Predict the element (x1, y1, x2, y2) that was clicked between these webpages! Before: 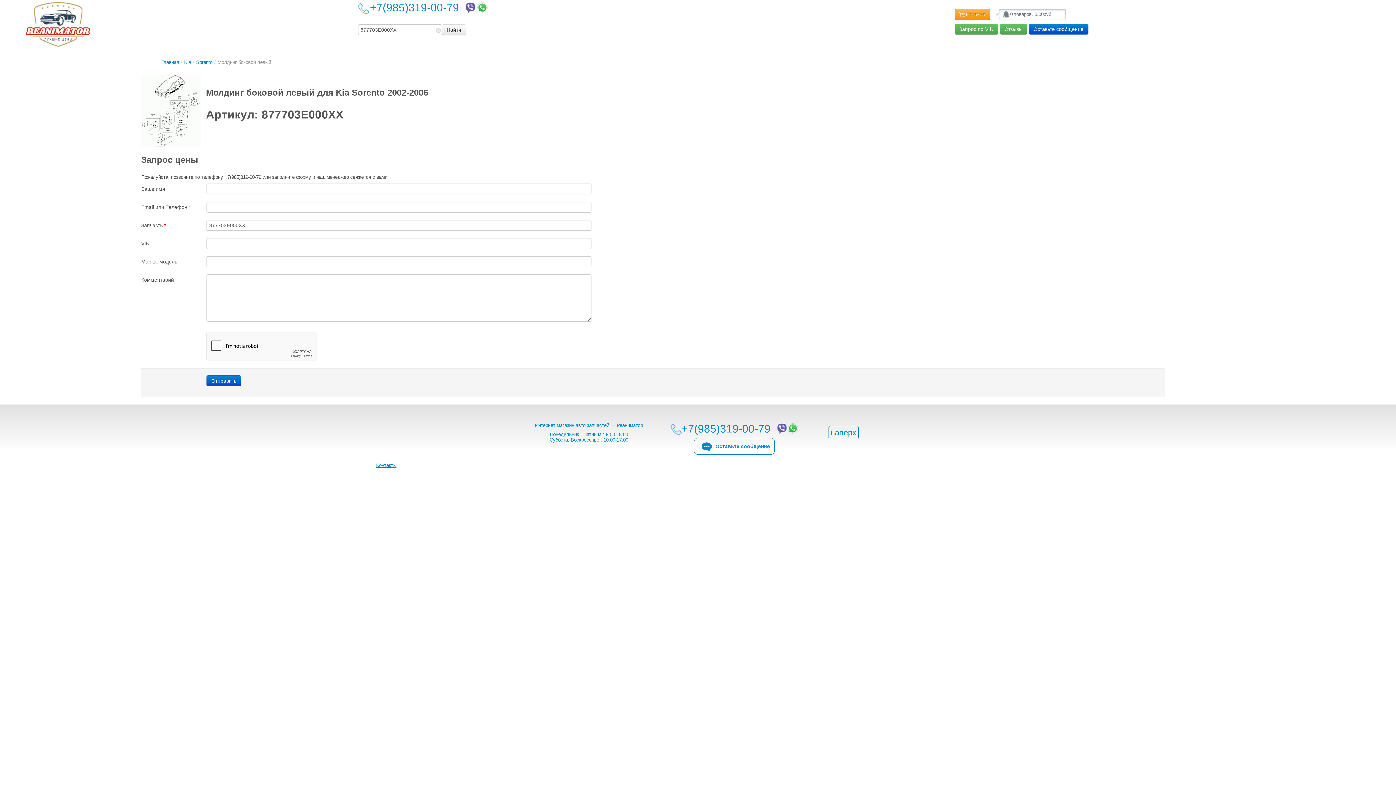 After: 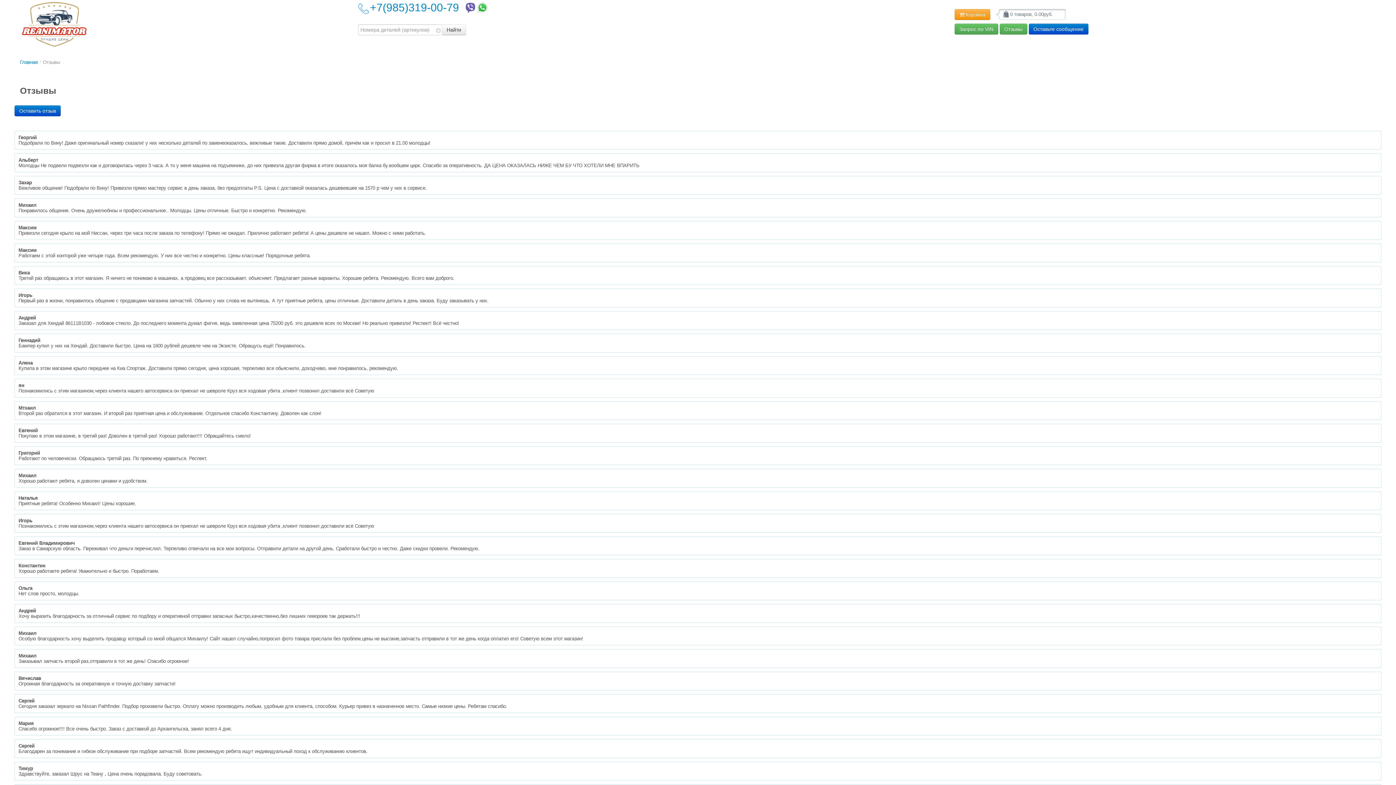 Action: label: Отзывы bbox: (999, 23, 1027, 34)